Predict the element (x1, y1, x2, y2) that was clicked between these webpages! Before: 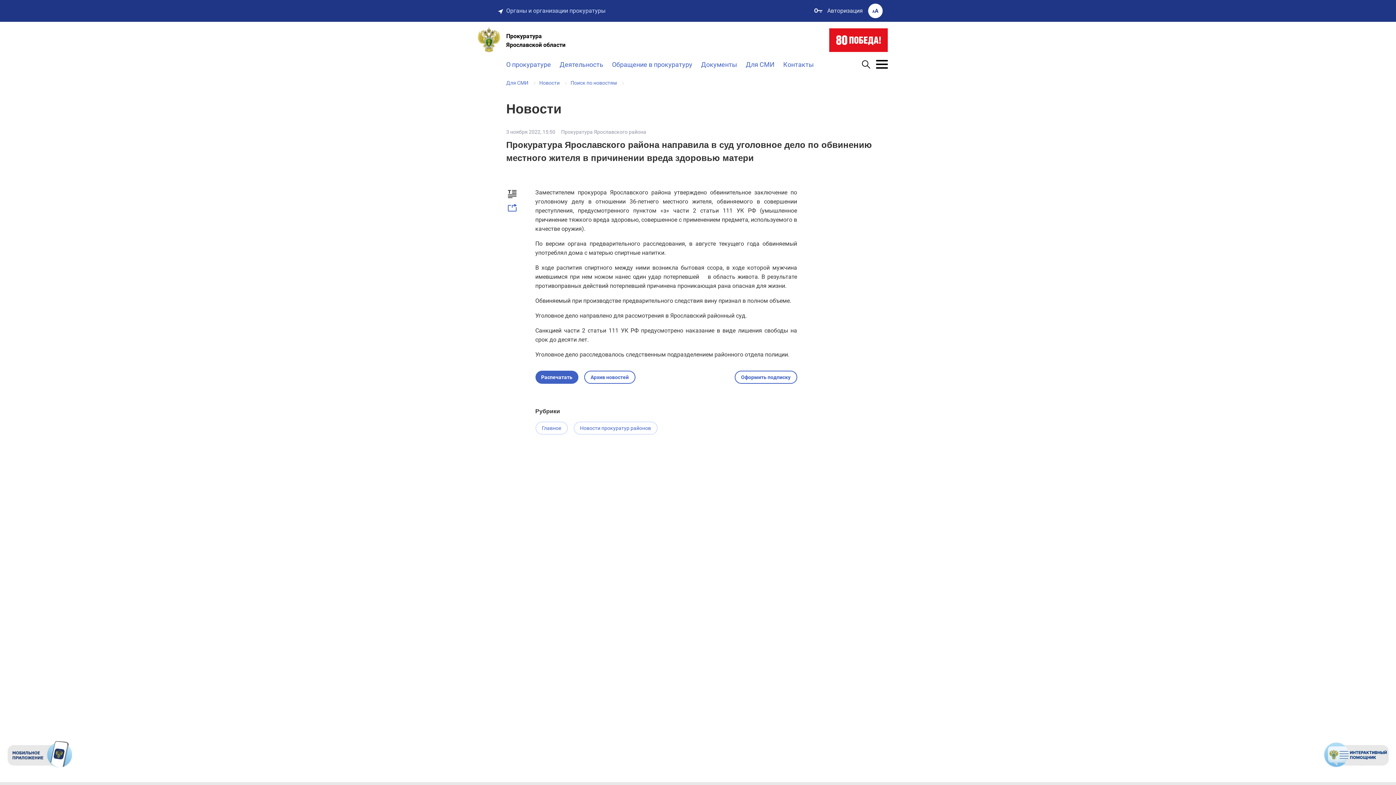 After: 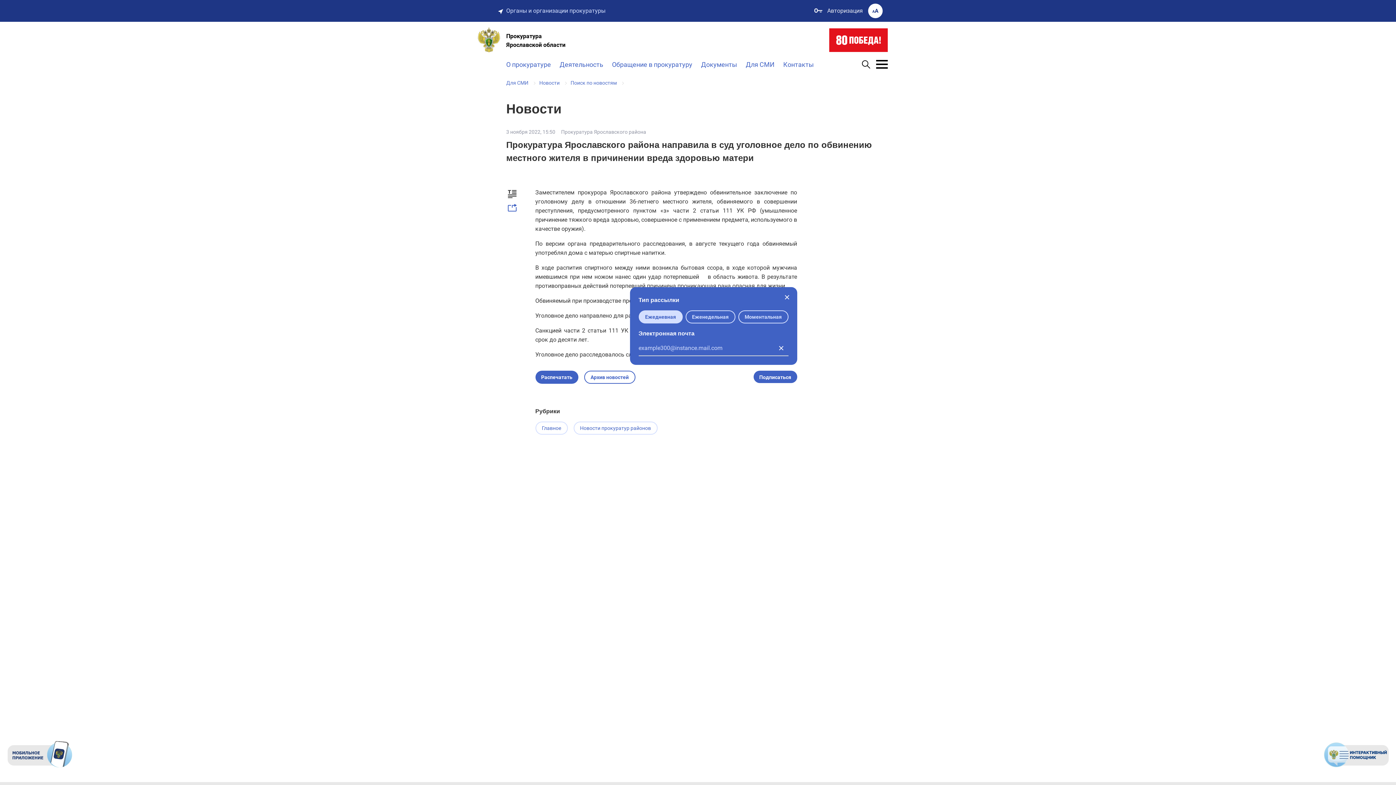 Action: bbox: (734, 370, 797, 384) label: Оформить подписку